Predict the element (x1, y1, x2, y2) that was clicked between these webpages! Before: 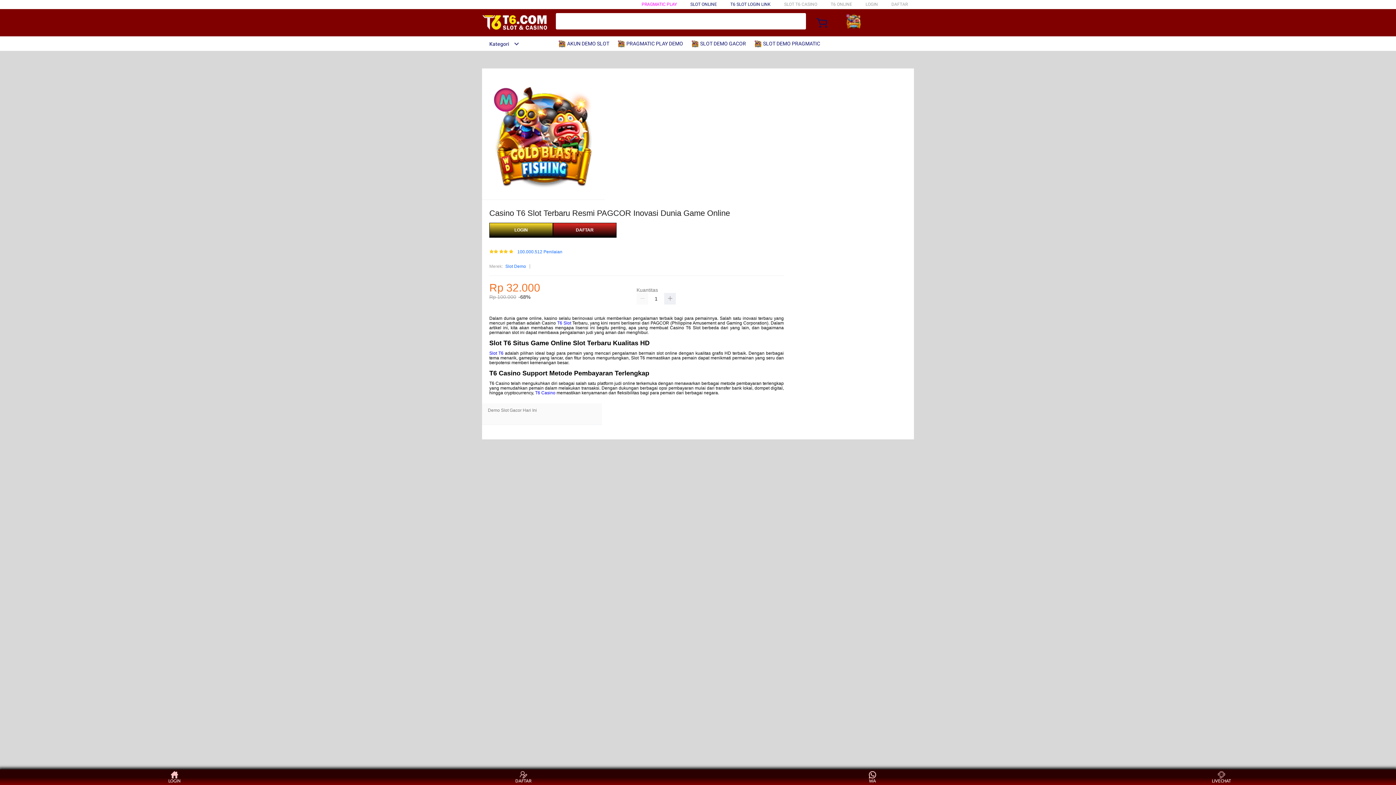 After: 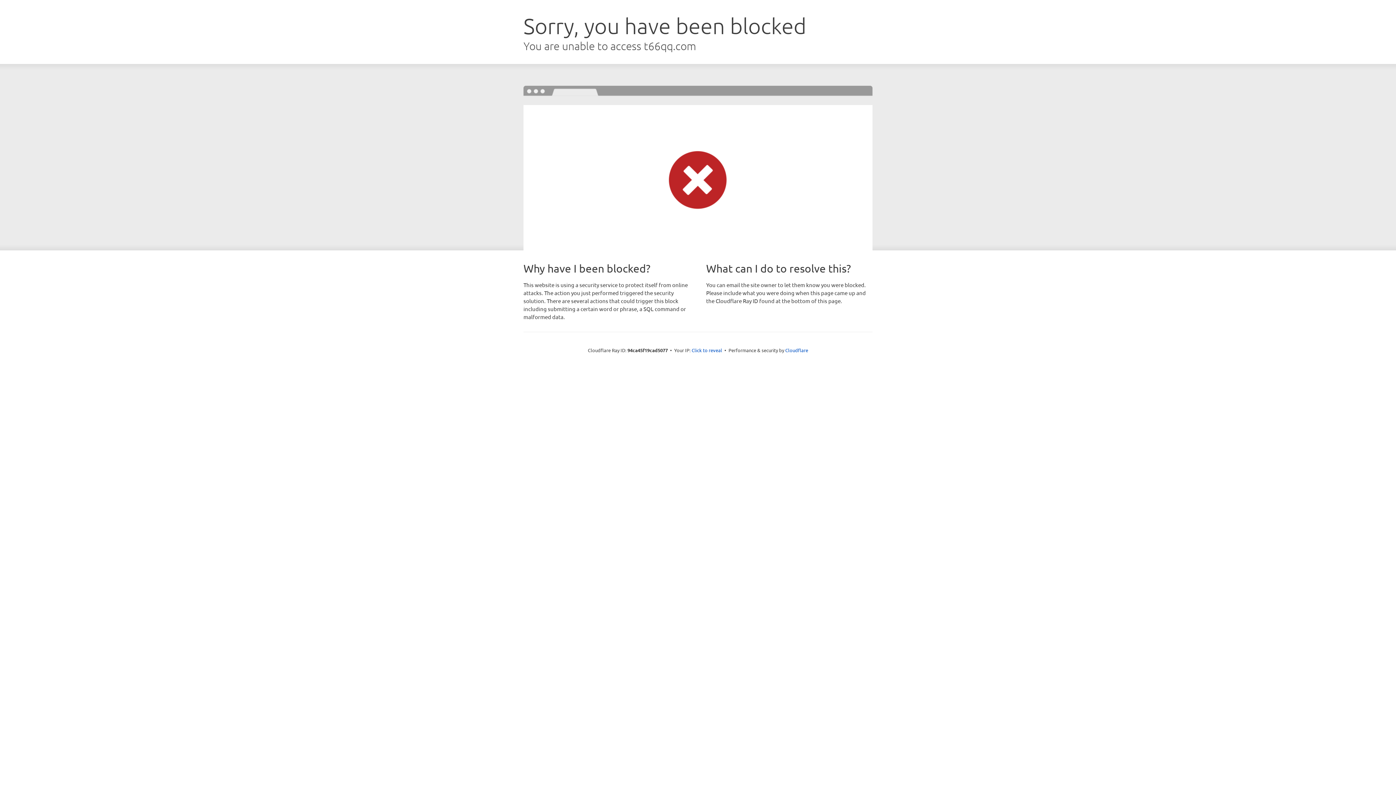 Action: bbox: (1208, 771, 1235, 783) label: LIVECHAT